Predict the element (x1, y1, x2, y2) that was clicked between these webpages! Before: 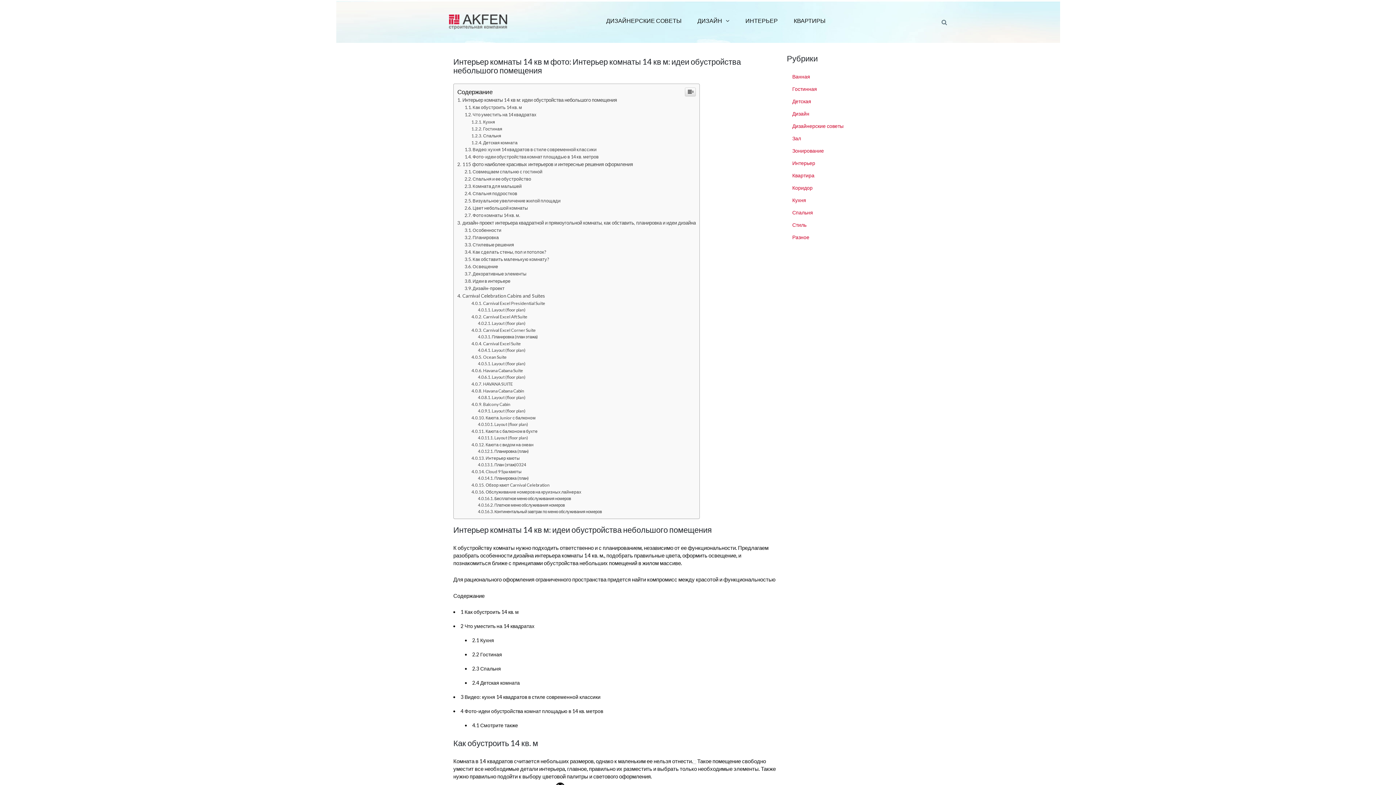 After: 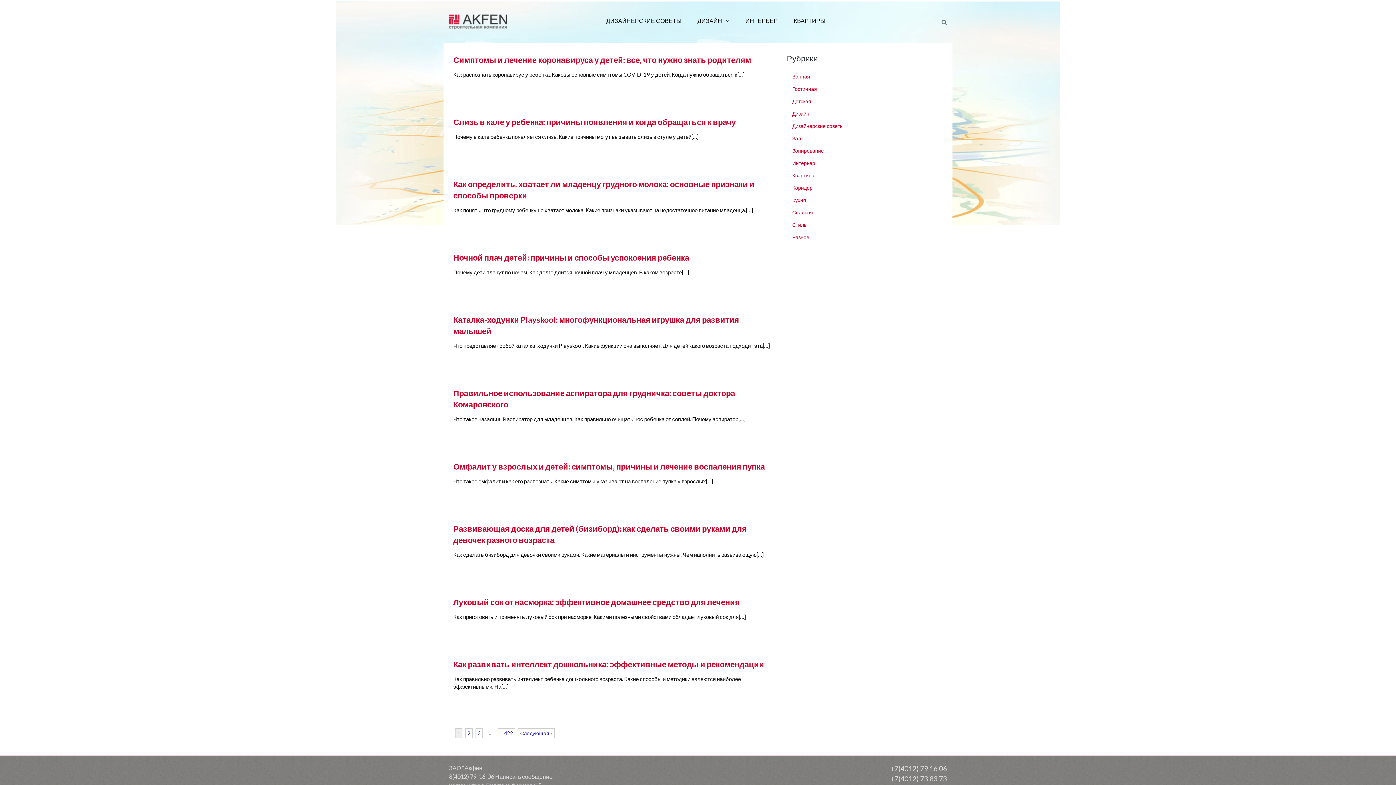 Action: bbox: (792, 234, 809, 240) label: Разное